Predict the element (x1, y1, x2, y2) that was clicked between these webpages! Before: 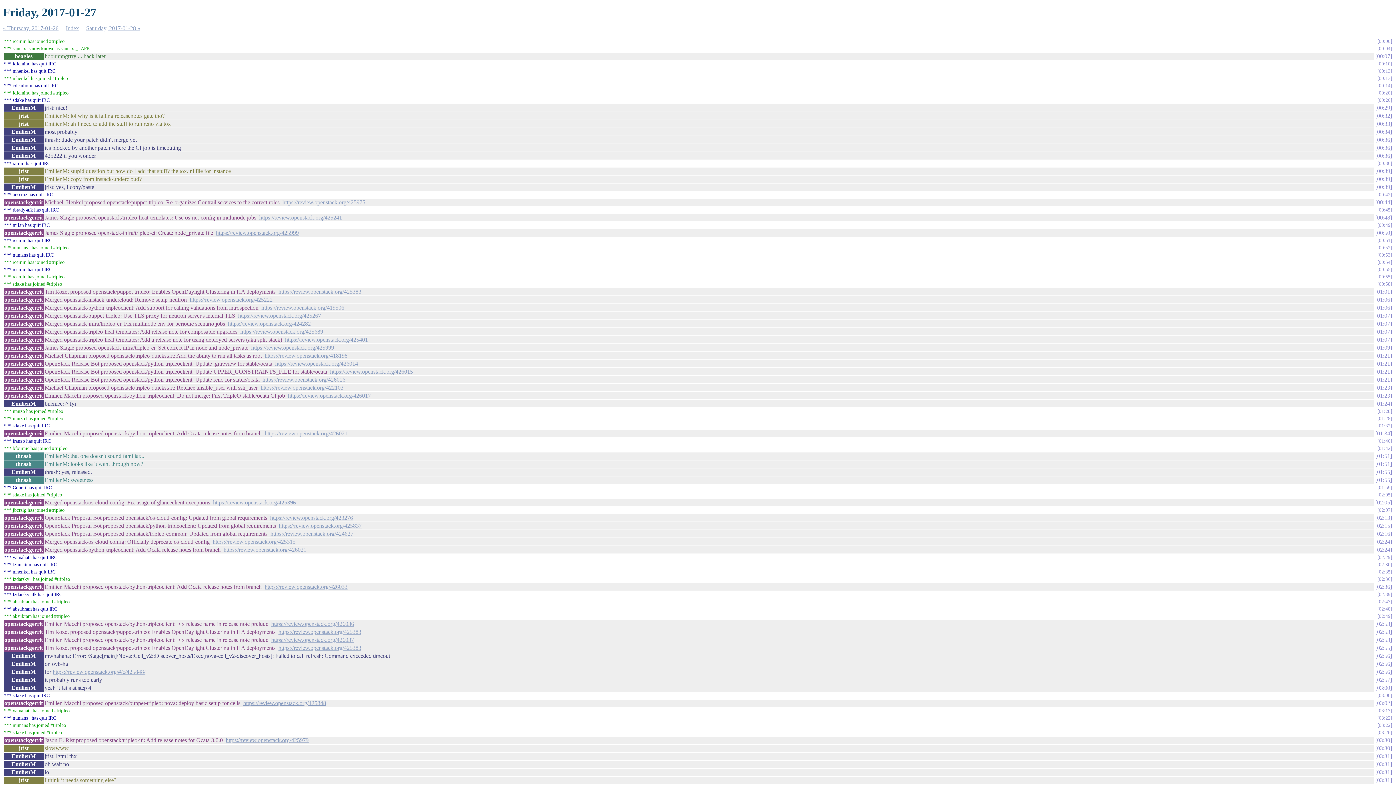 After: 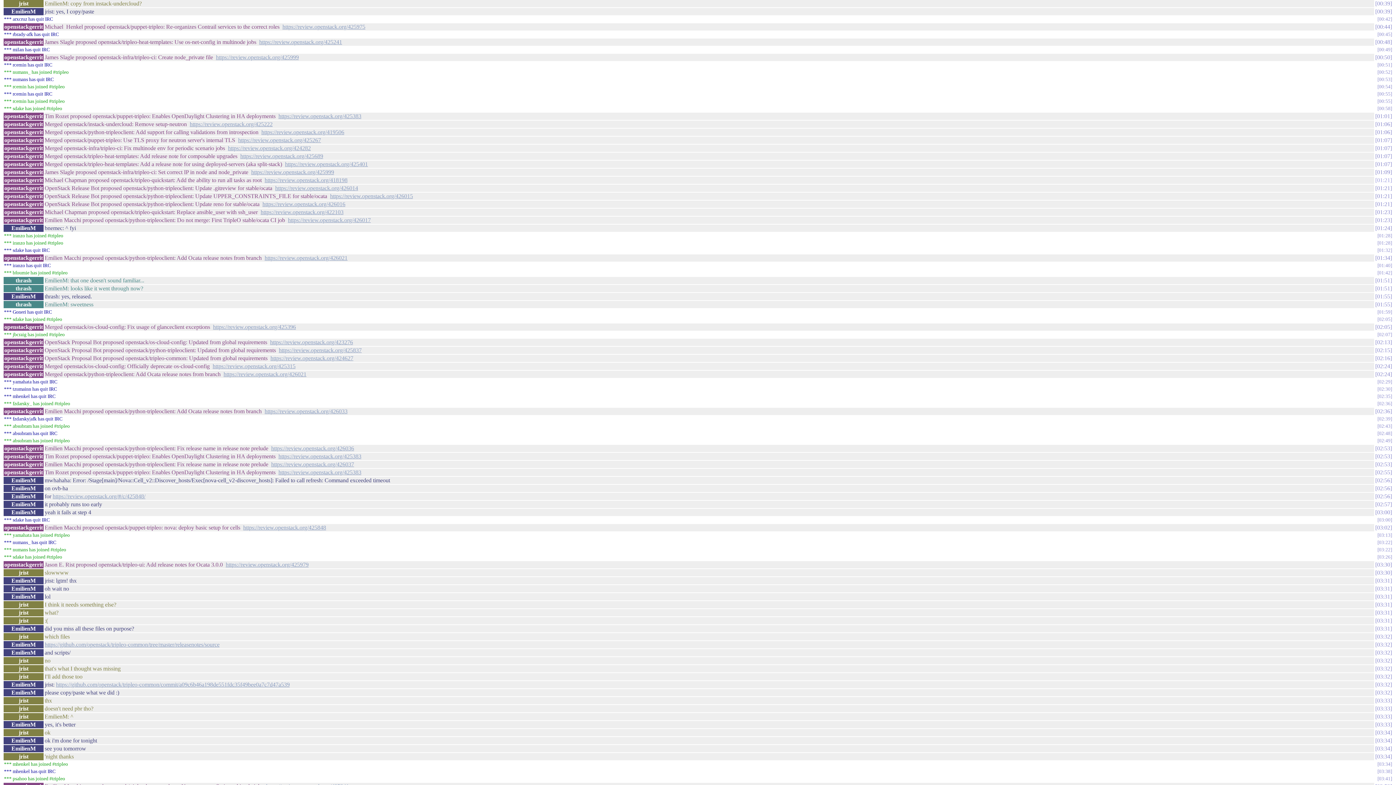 Action: bbox: (1375, 176, 1392, 182) label: 00:39